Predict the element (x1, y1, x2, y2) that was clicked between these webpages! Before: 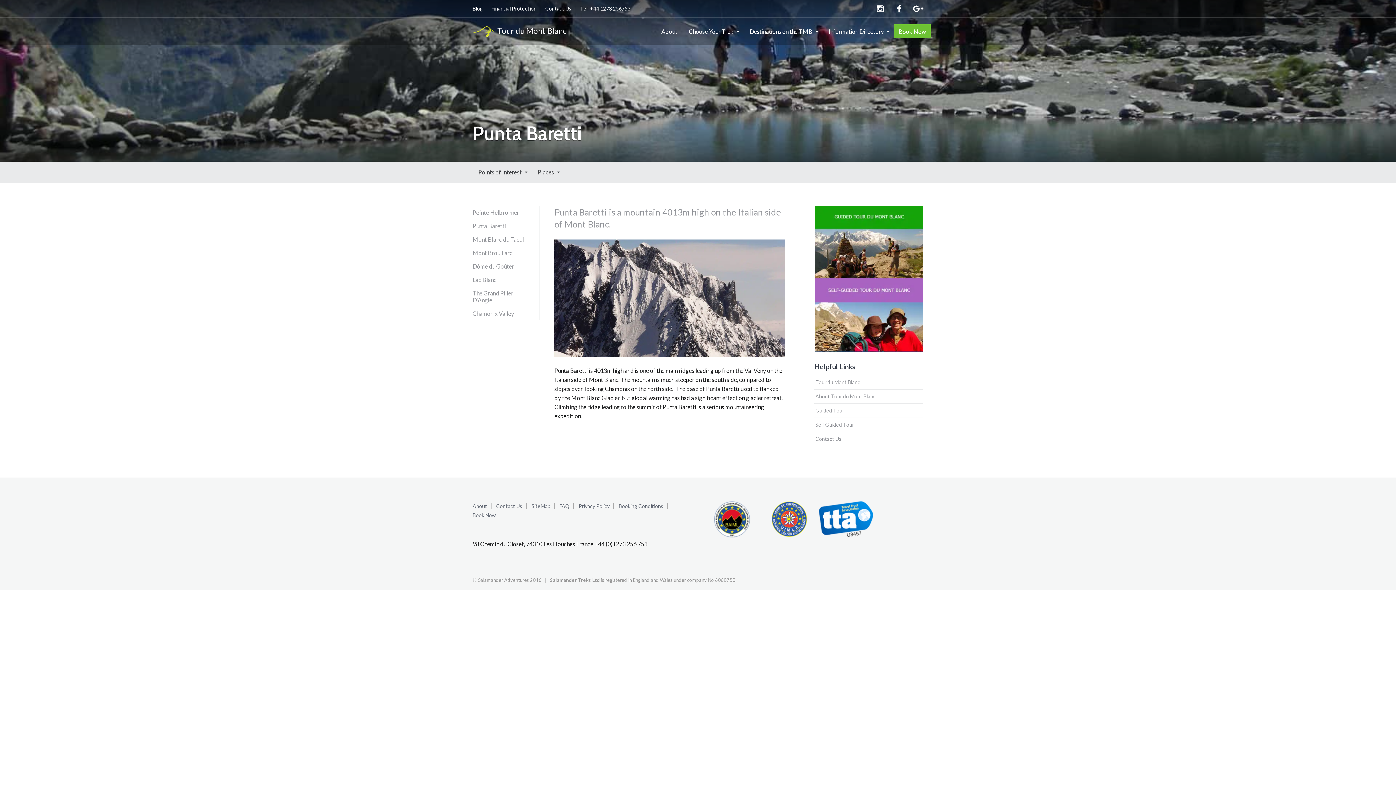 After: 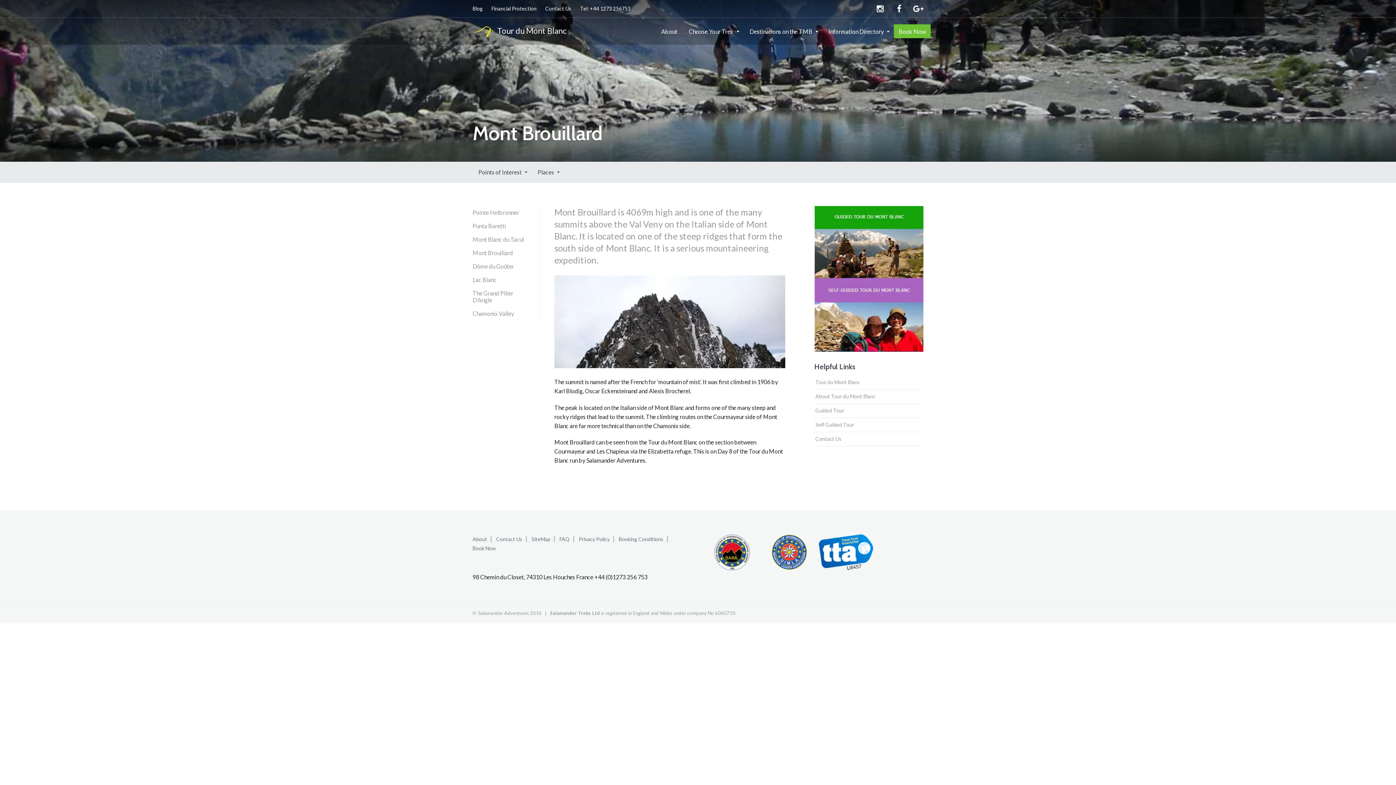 Action: label: Mont Brouillard bbox: (472, 246, 539, 259)